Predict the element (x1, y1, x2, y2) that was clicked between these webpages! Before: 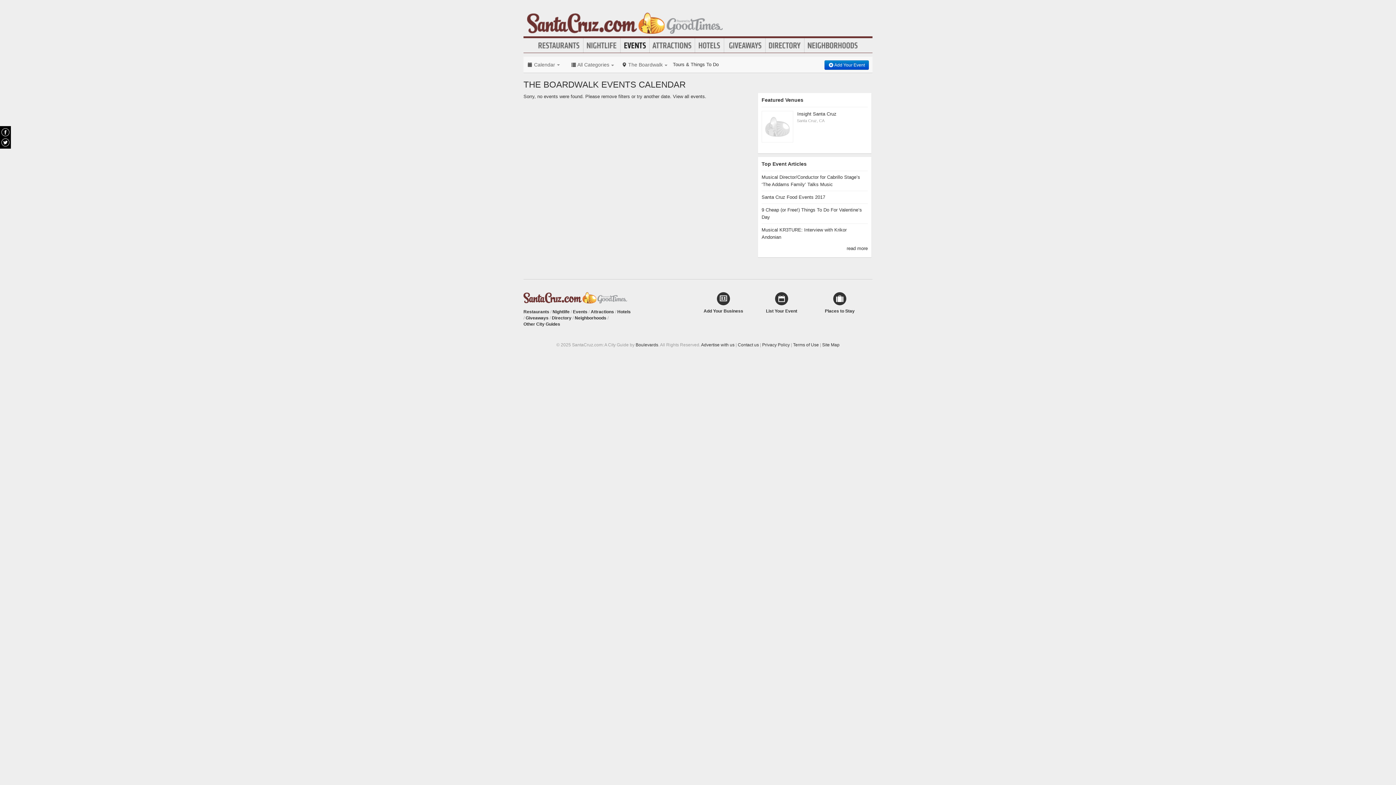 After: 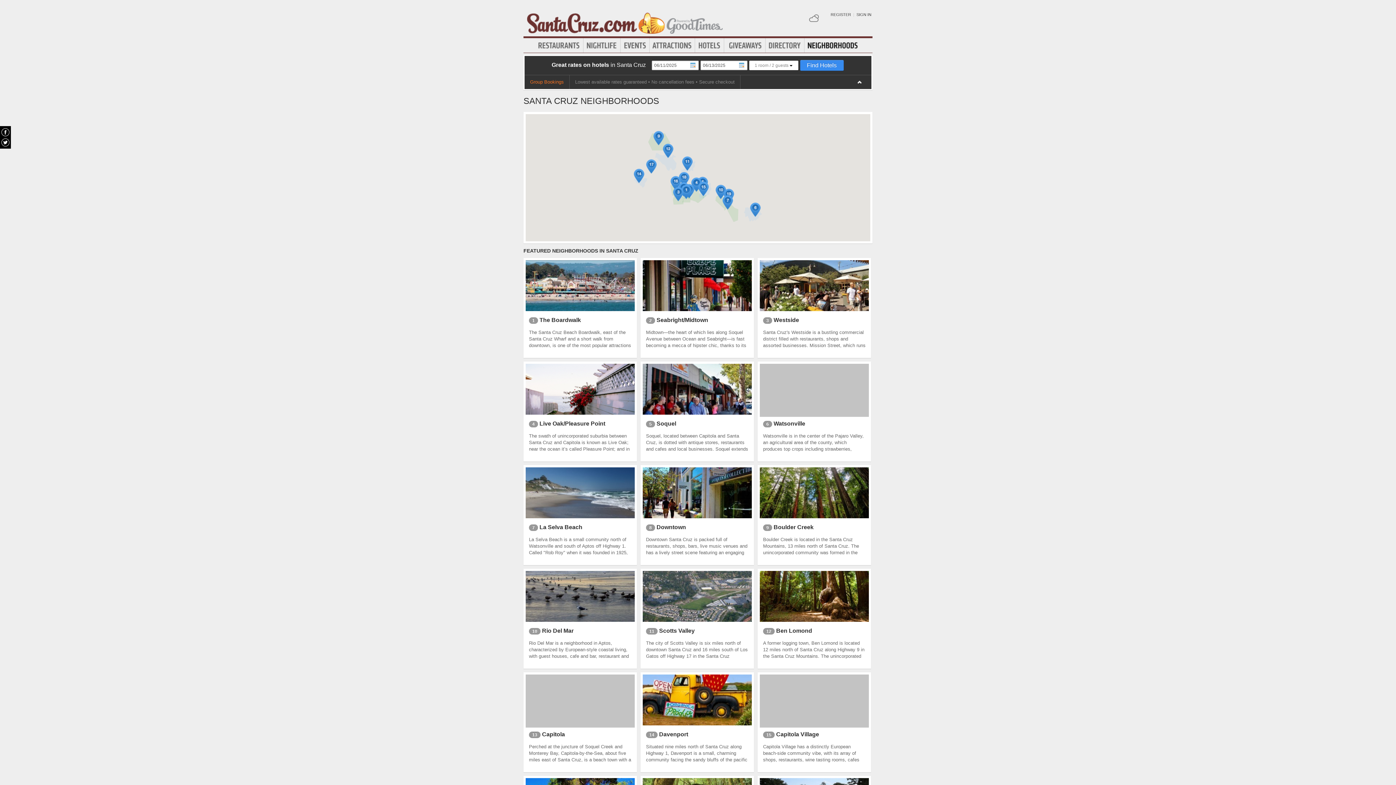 Action: label: Neighborhoods bbox: (574, 315, 606, 320)